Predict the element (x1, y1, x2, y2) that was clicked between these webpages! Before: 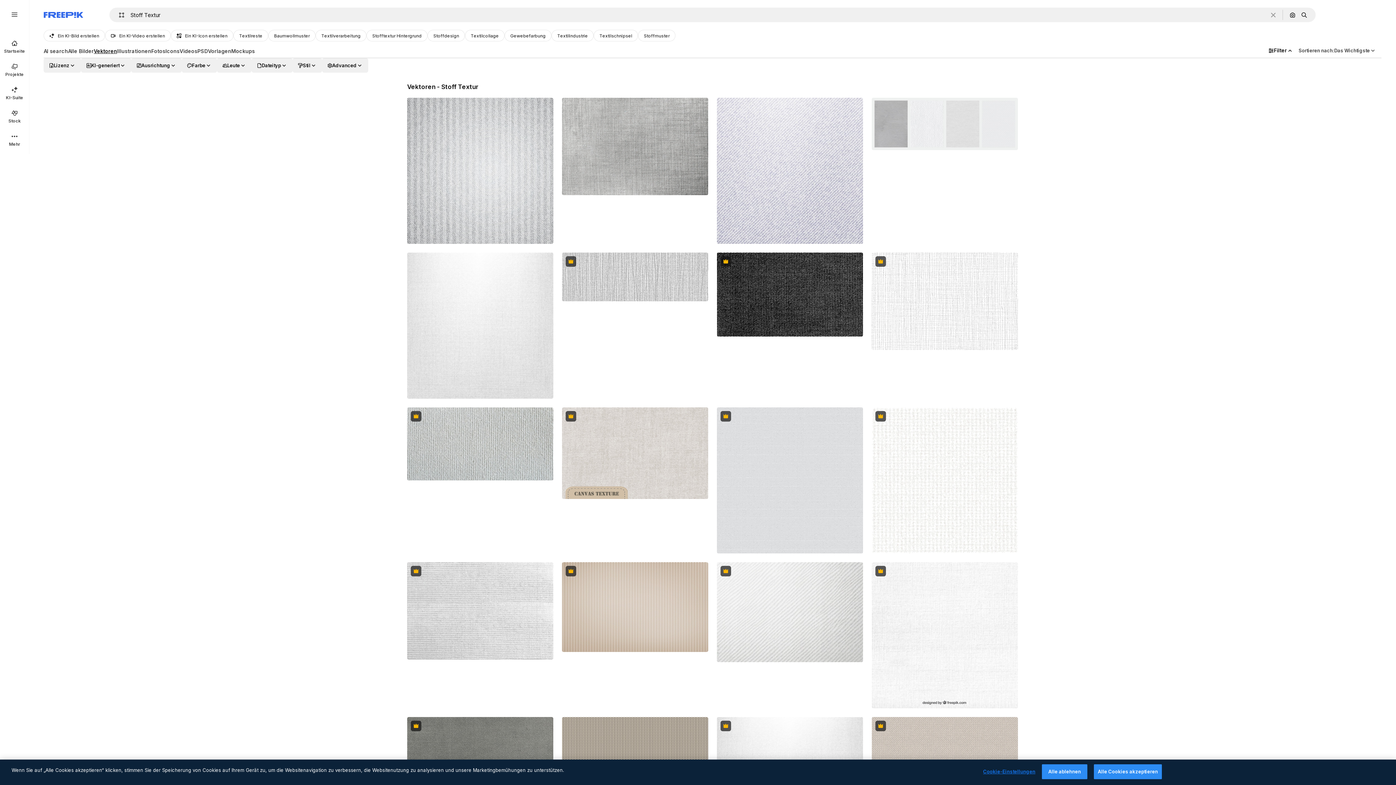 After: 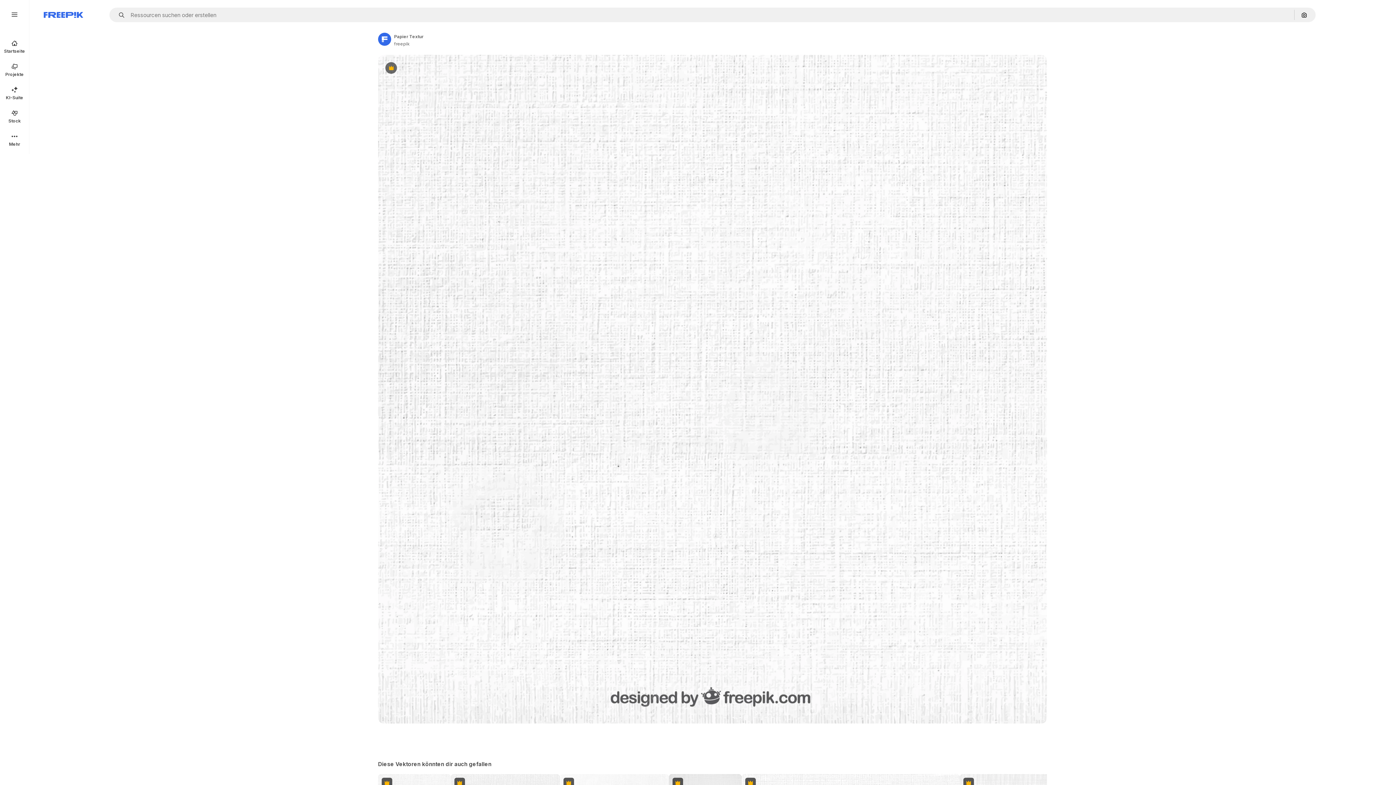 Action: bbox: (872, 562, 1018, 708)